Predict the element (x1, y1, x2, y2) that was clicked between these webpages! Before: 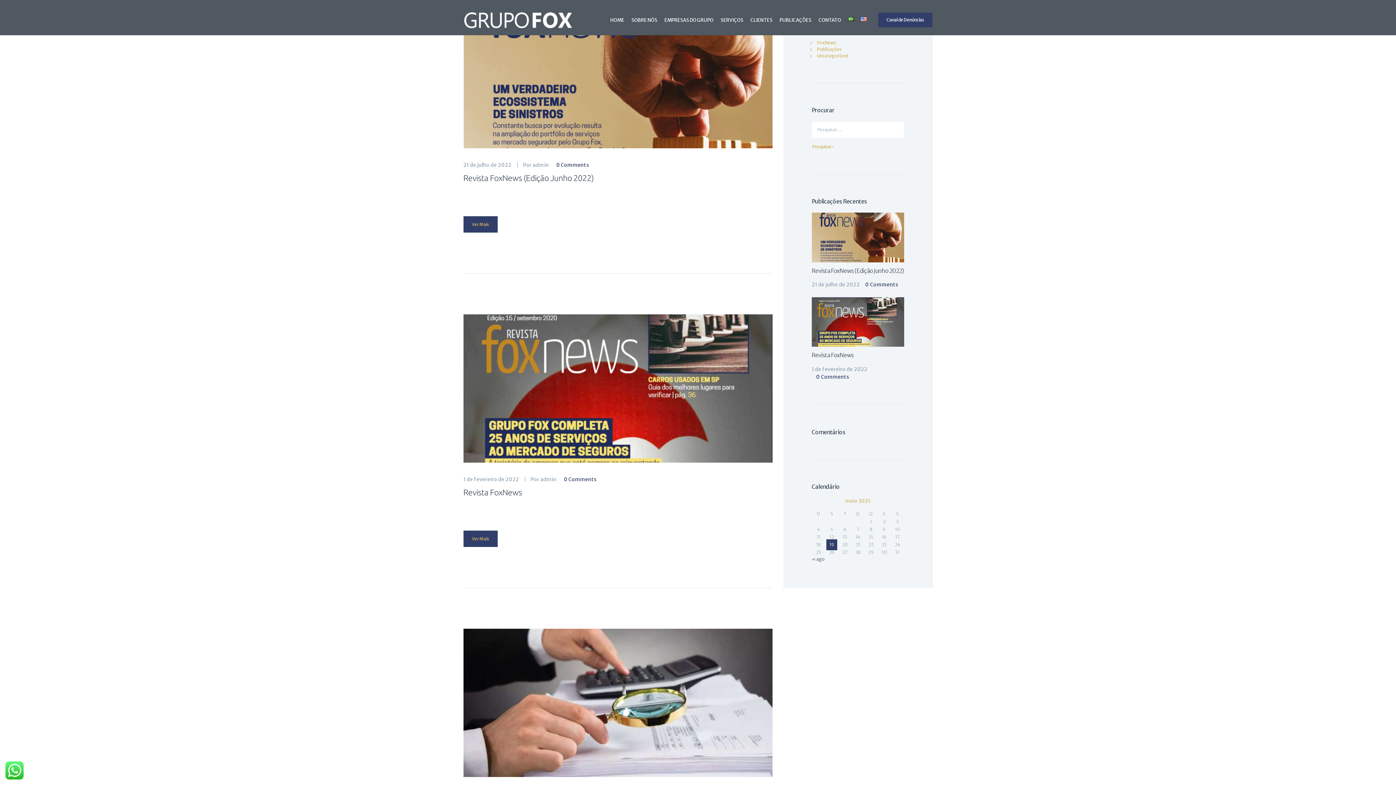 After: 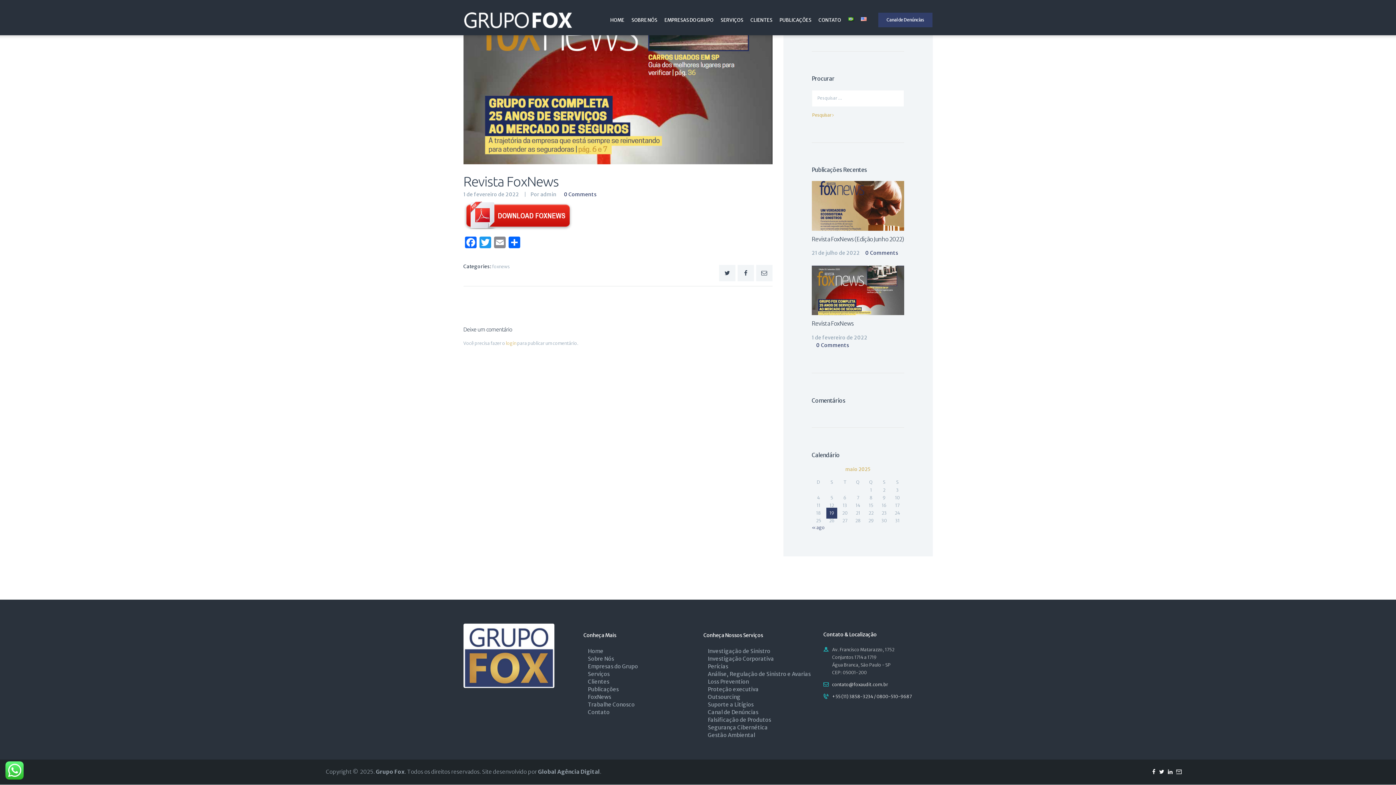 Action: bbox: (563, 476, 596, 482) label: 0Comments